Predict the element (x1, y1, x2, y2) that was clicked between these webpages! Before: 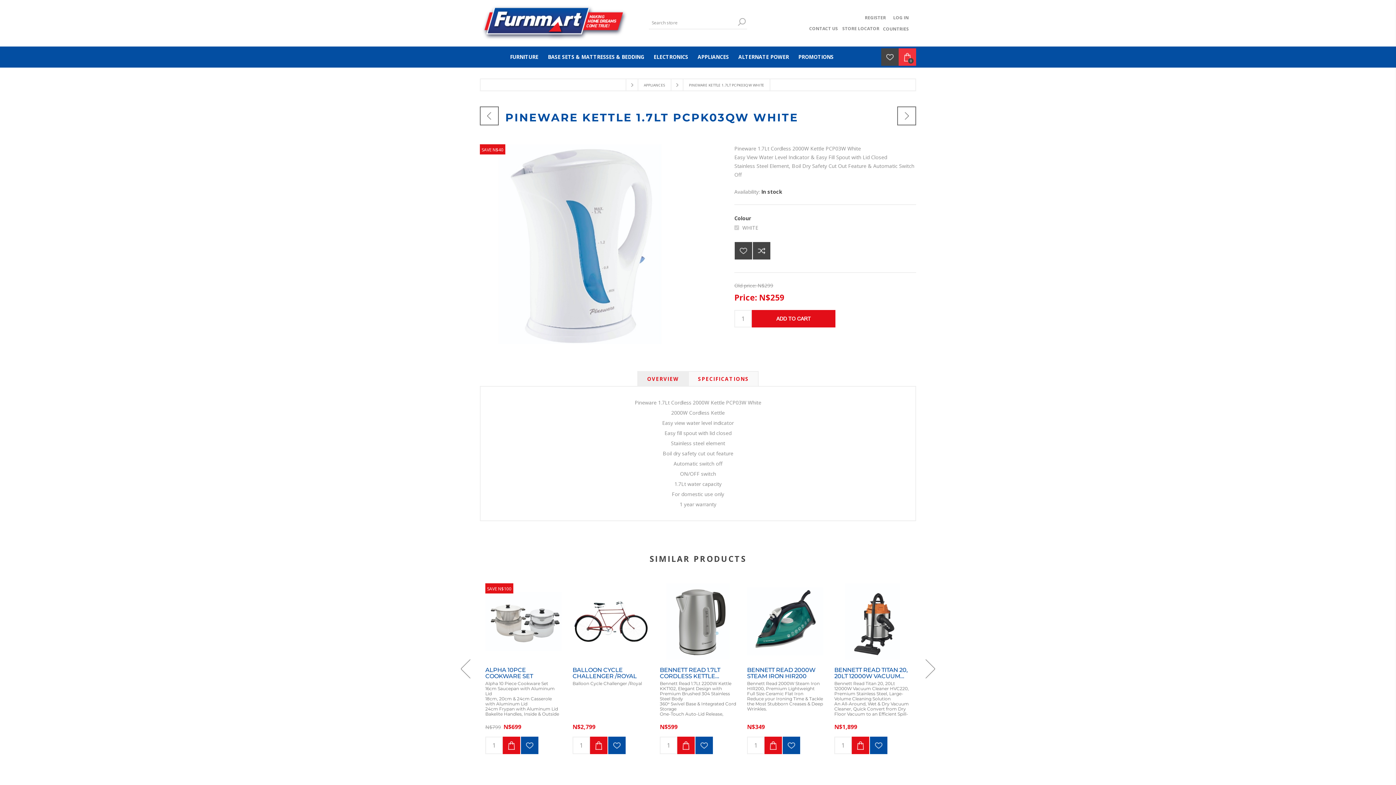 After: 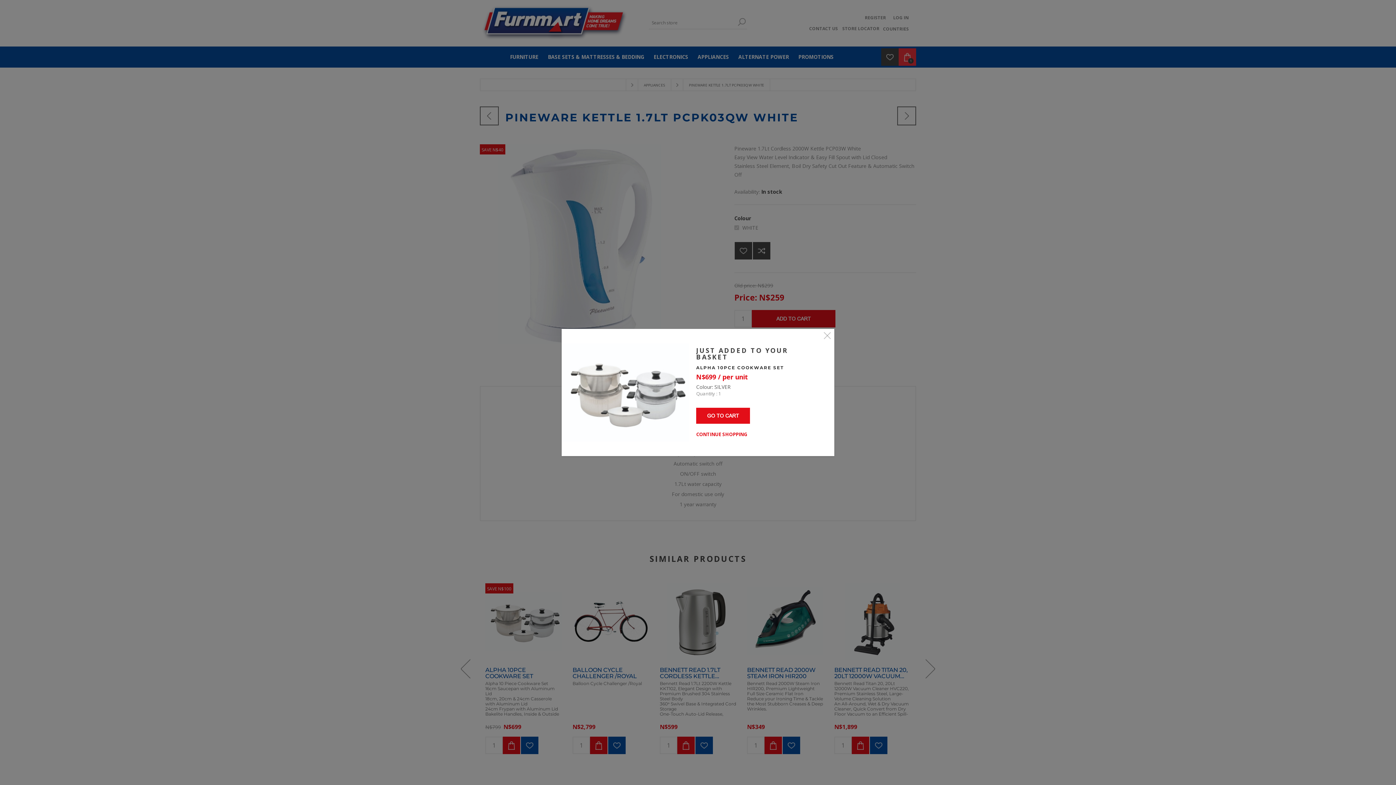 Action: bbox: (502, 737, 520, 754) label: ADD TO CART